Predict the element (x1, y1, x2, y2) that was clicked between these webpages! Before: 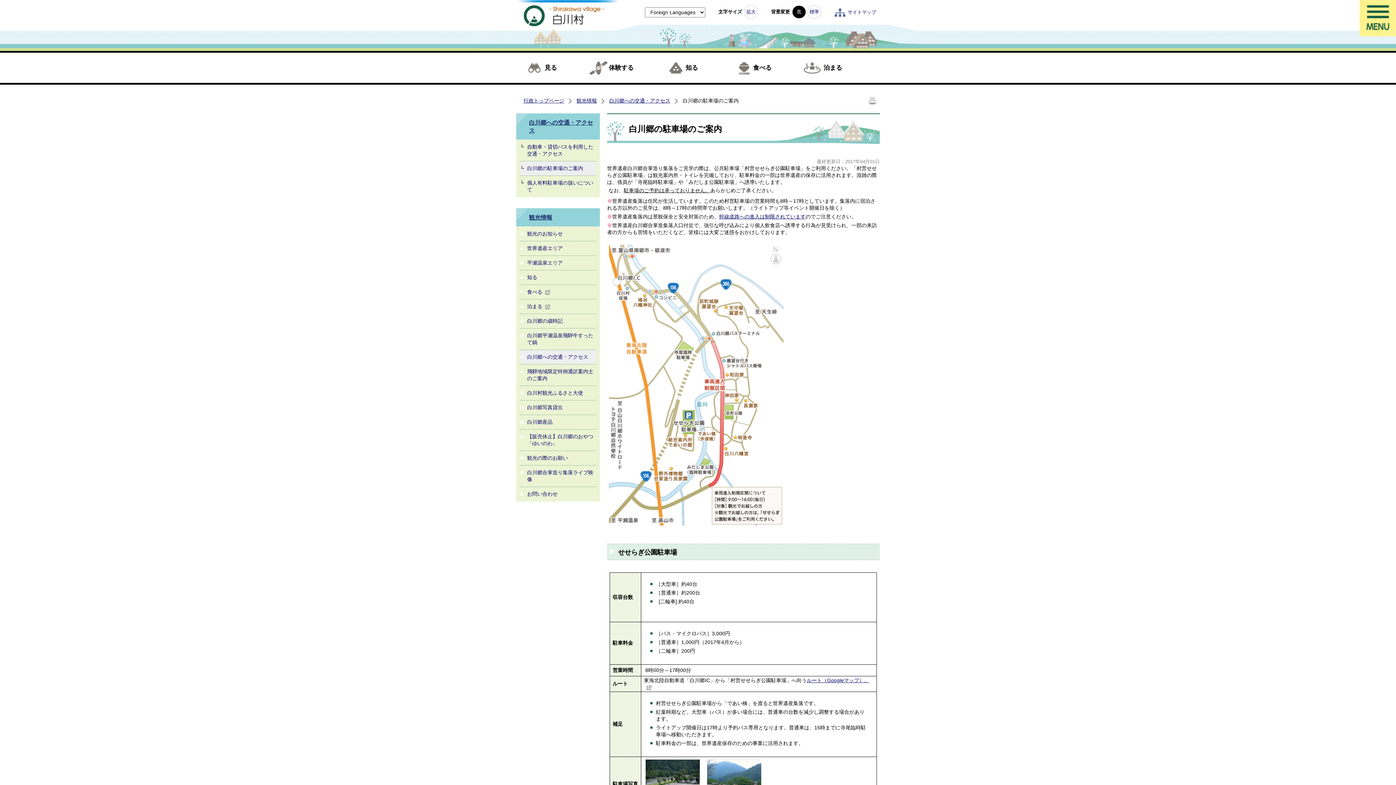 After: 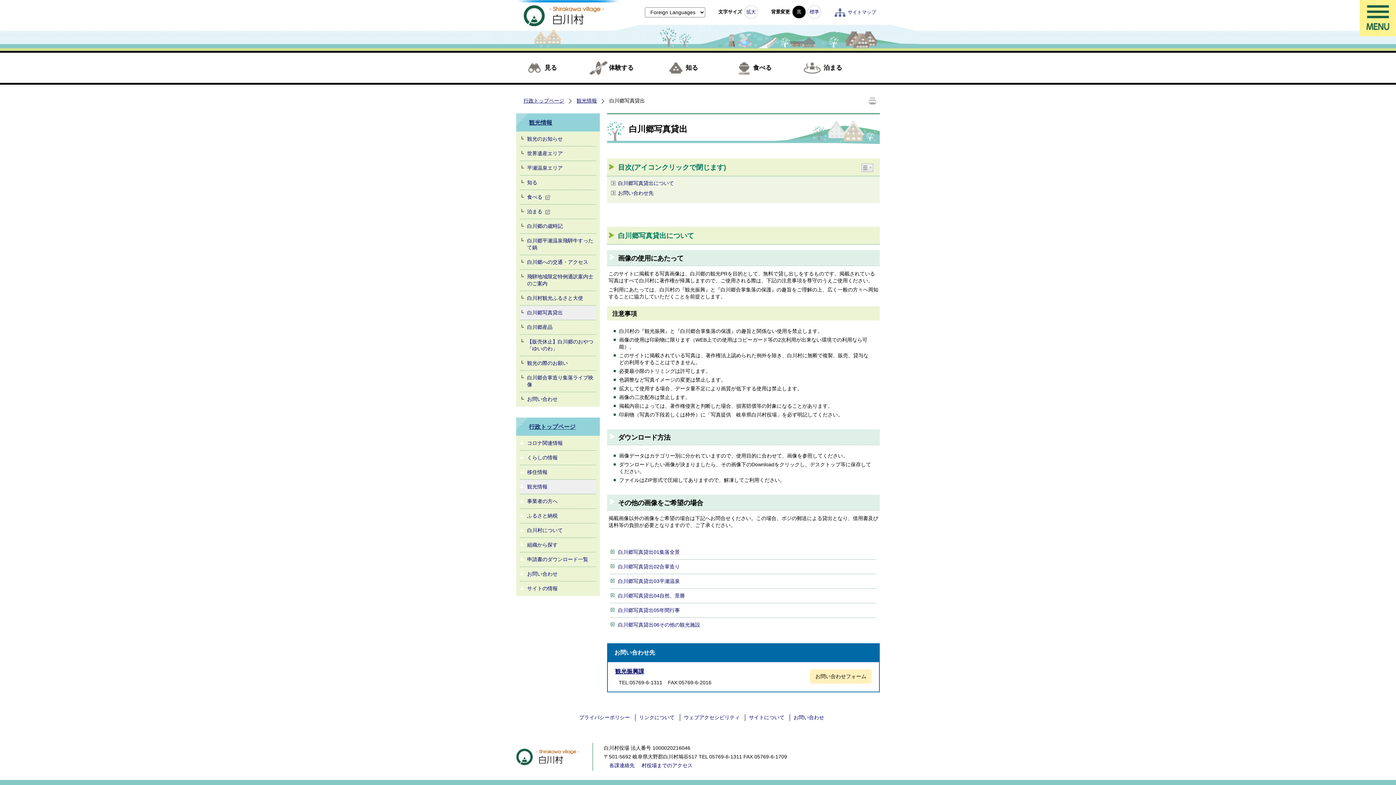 Action: label: 白川郷写真貸出 bbox: (520, 400, 596, 414)